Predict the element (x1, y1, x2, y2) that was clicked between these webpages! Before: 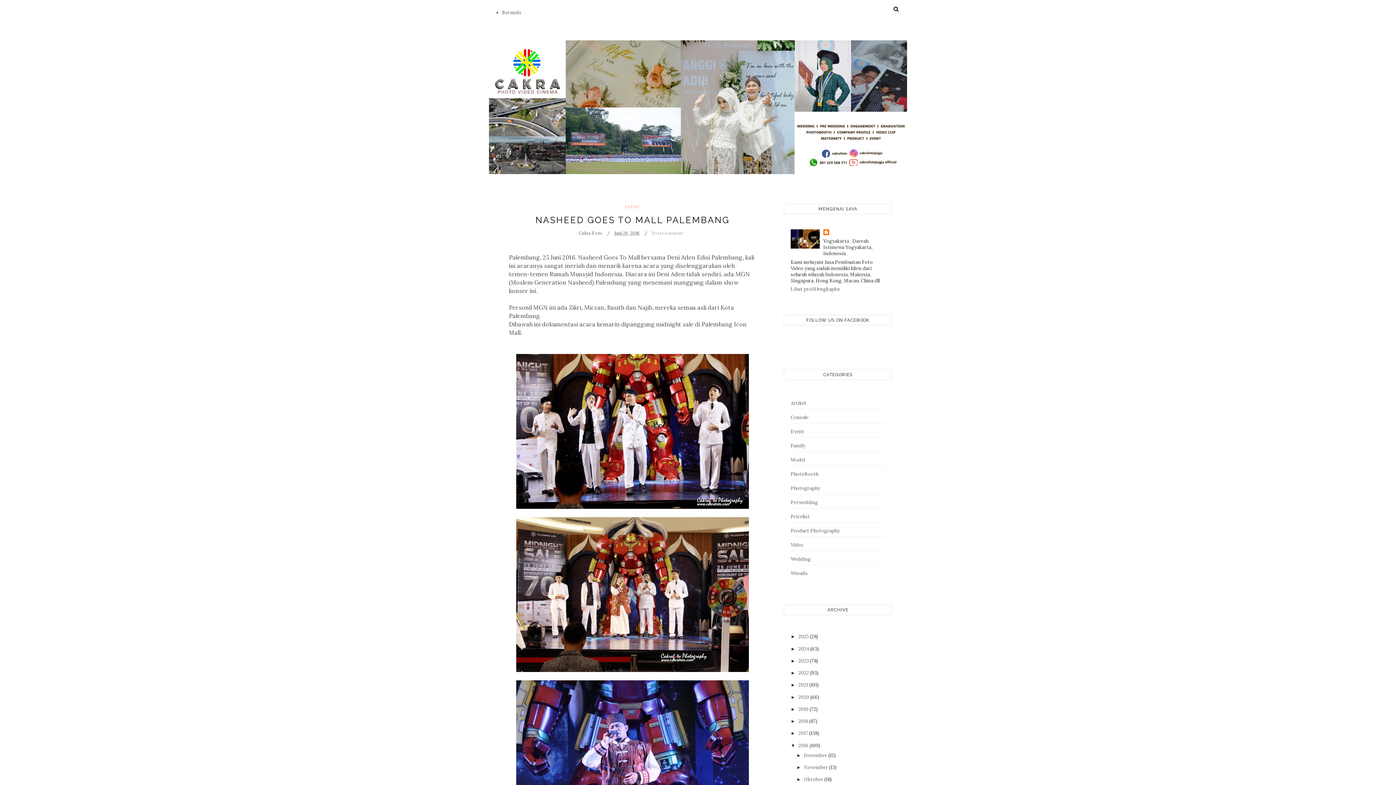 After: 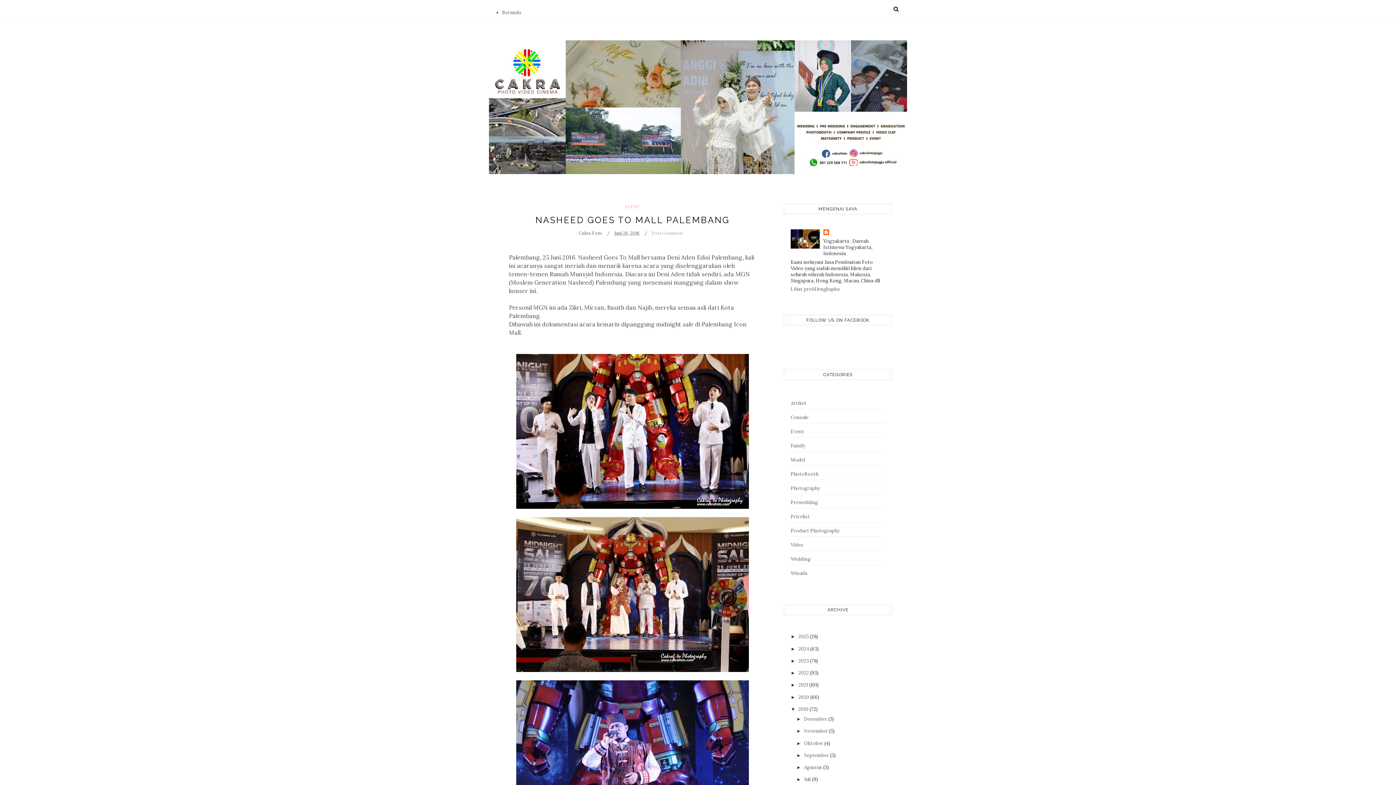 Action: bbox: (790, 706, 798, 712) label: ►  